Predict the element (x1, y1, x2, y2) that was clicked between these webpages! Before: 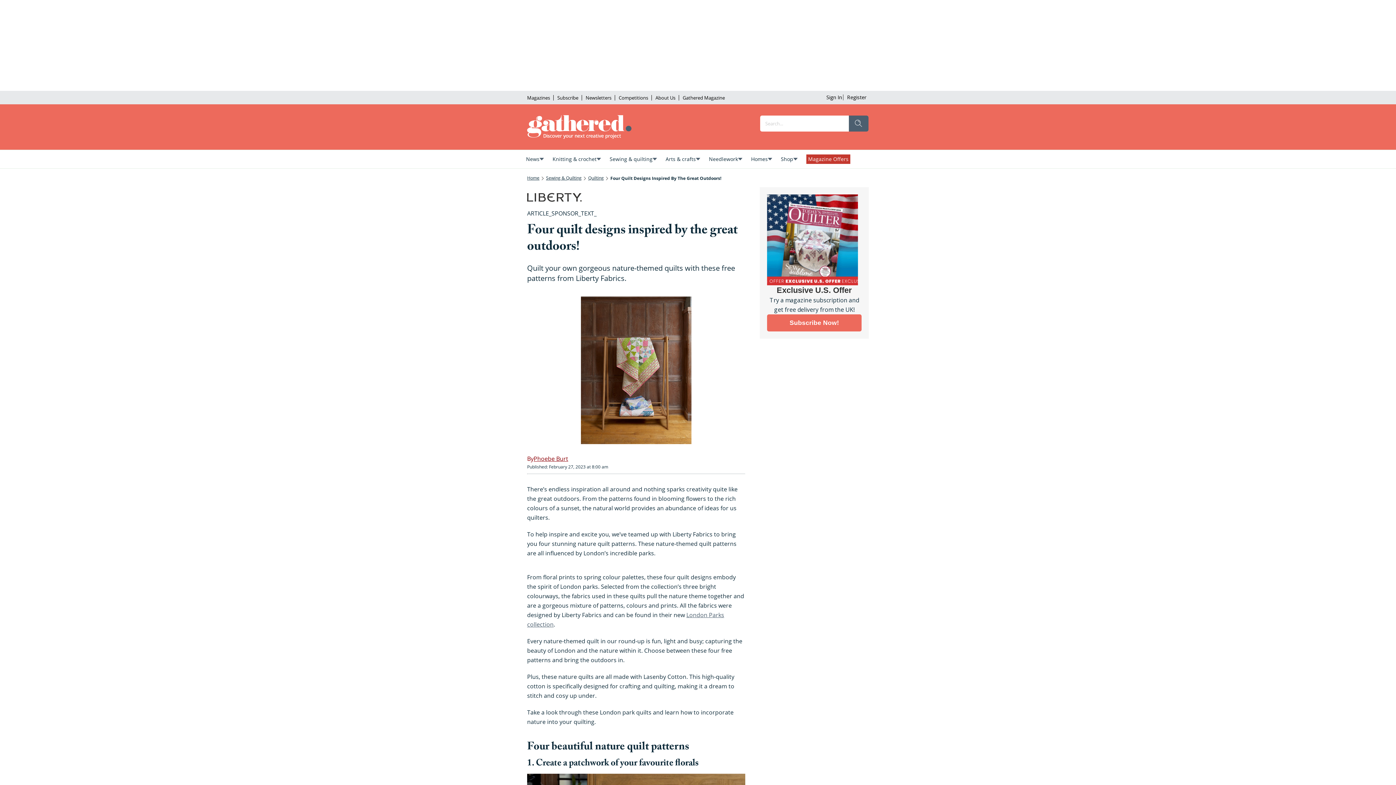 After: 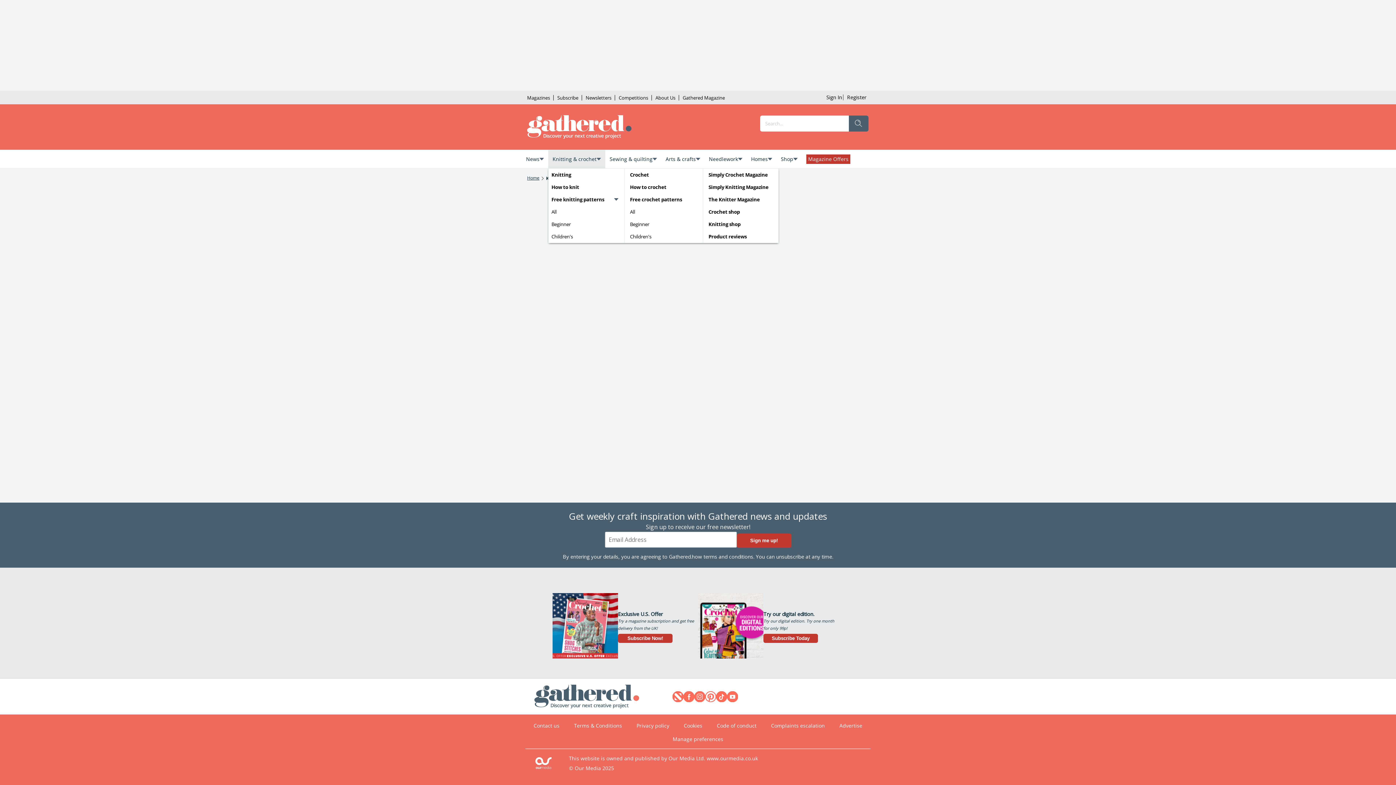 Action: bbox: (548, 150, 605, 168) label: Knitting & crochet